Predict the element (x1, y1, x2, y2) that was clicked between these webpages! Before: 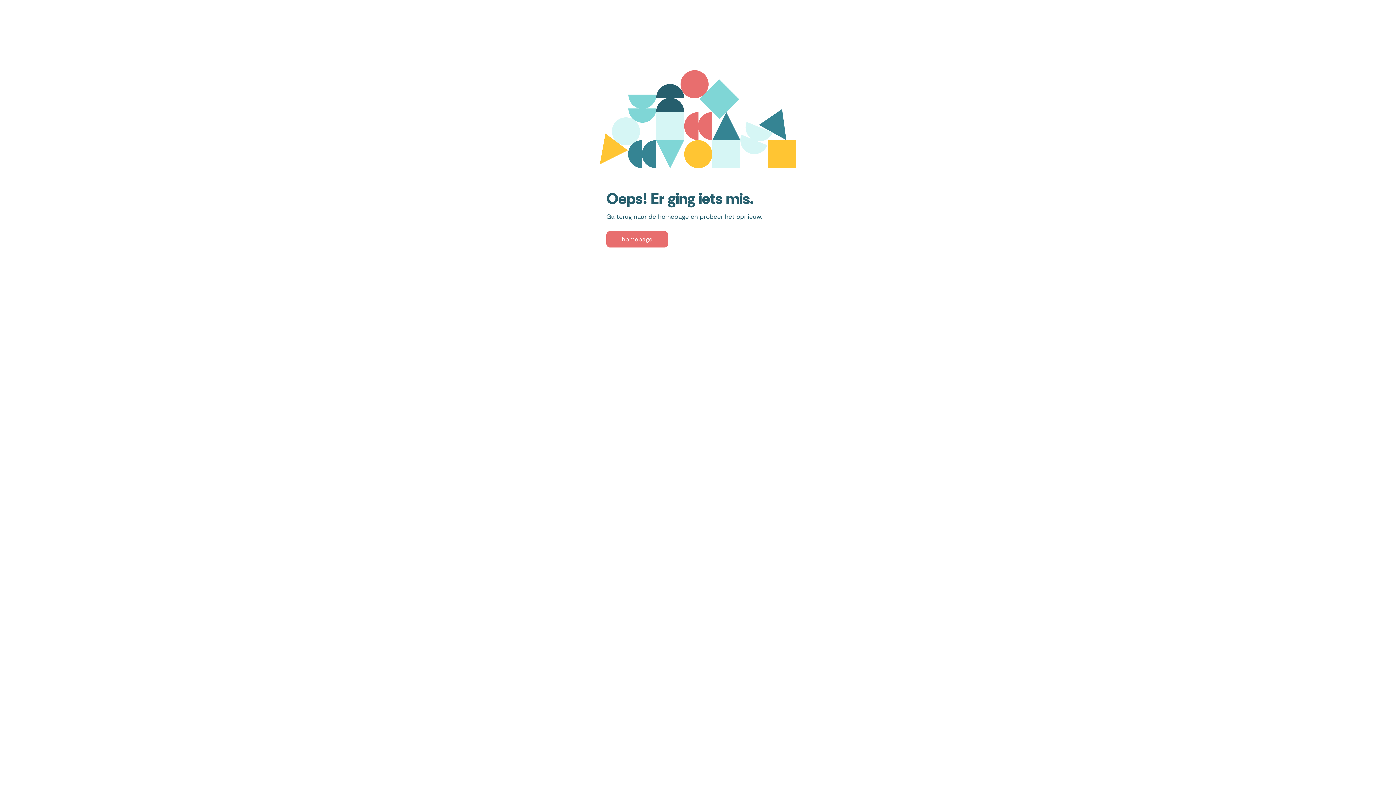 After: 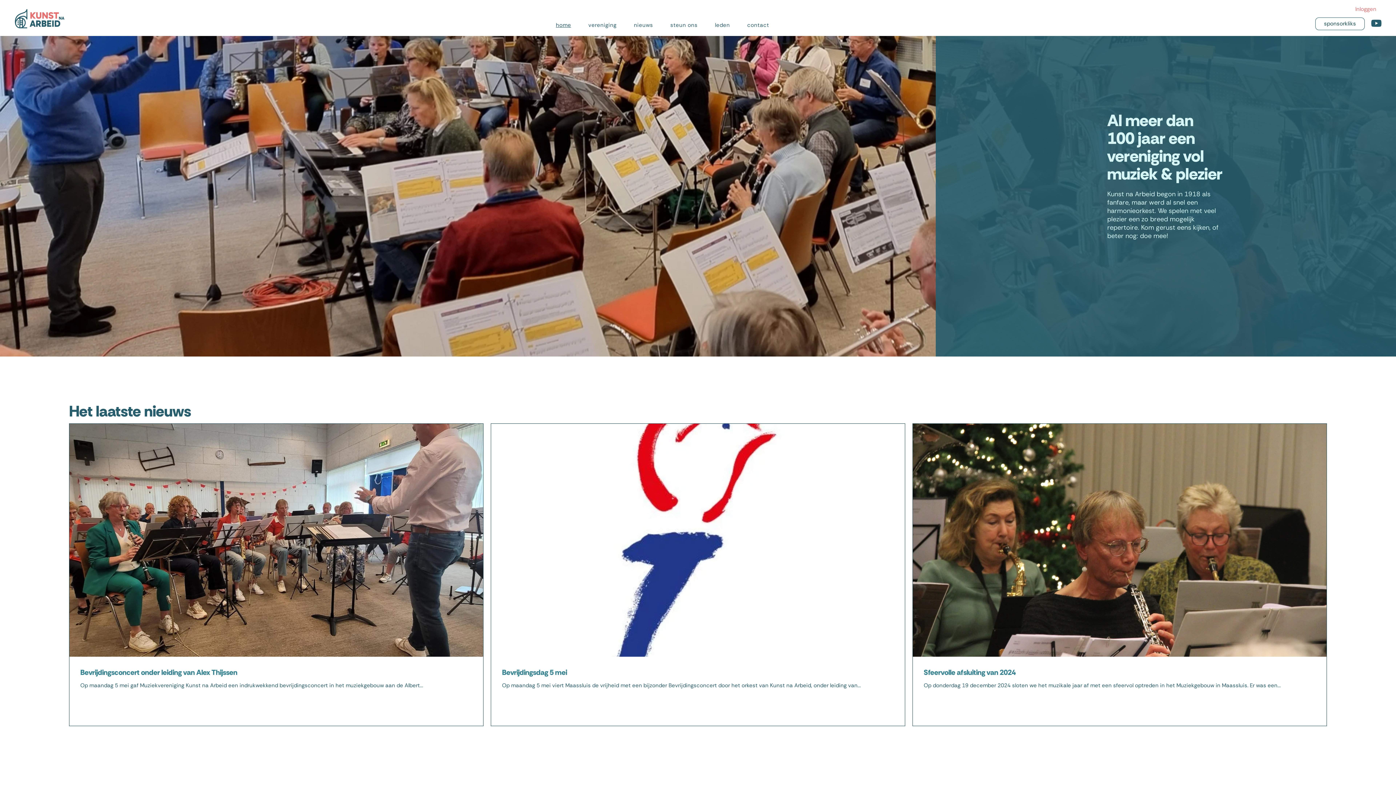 Action: bbox: (606, 231, 668, 247) label: homepage